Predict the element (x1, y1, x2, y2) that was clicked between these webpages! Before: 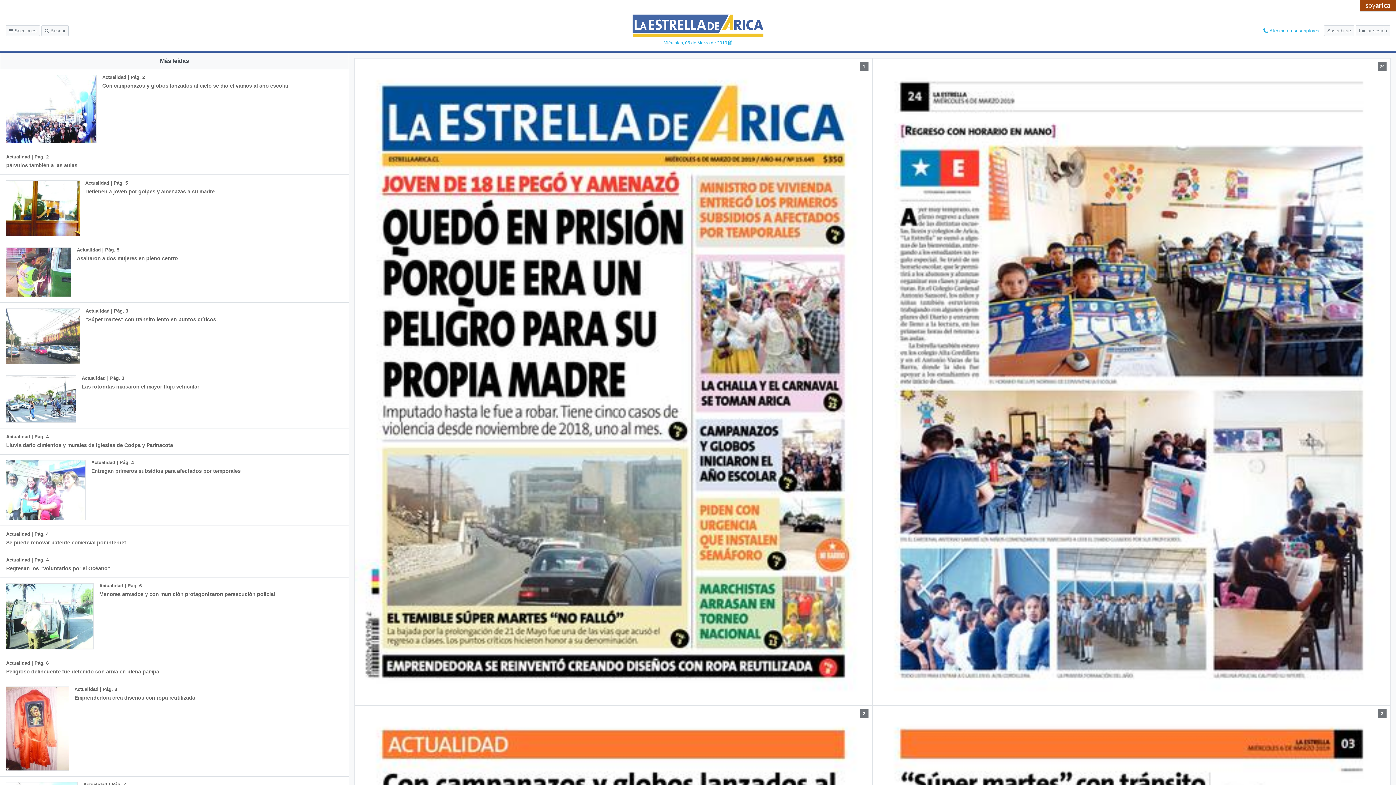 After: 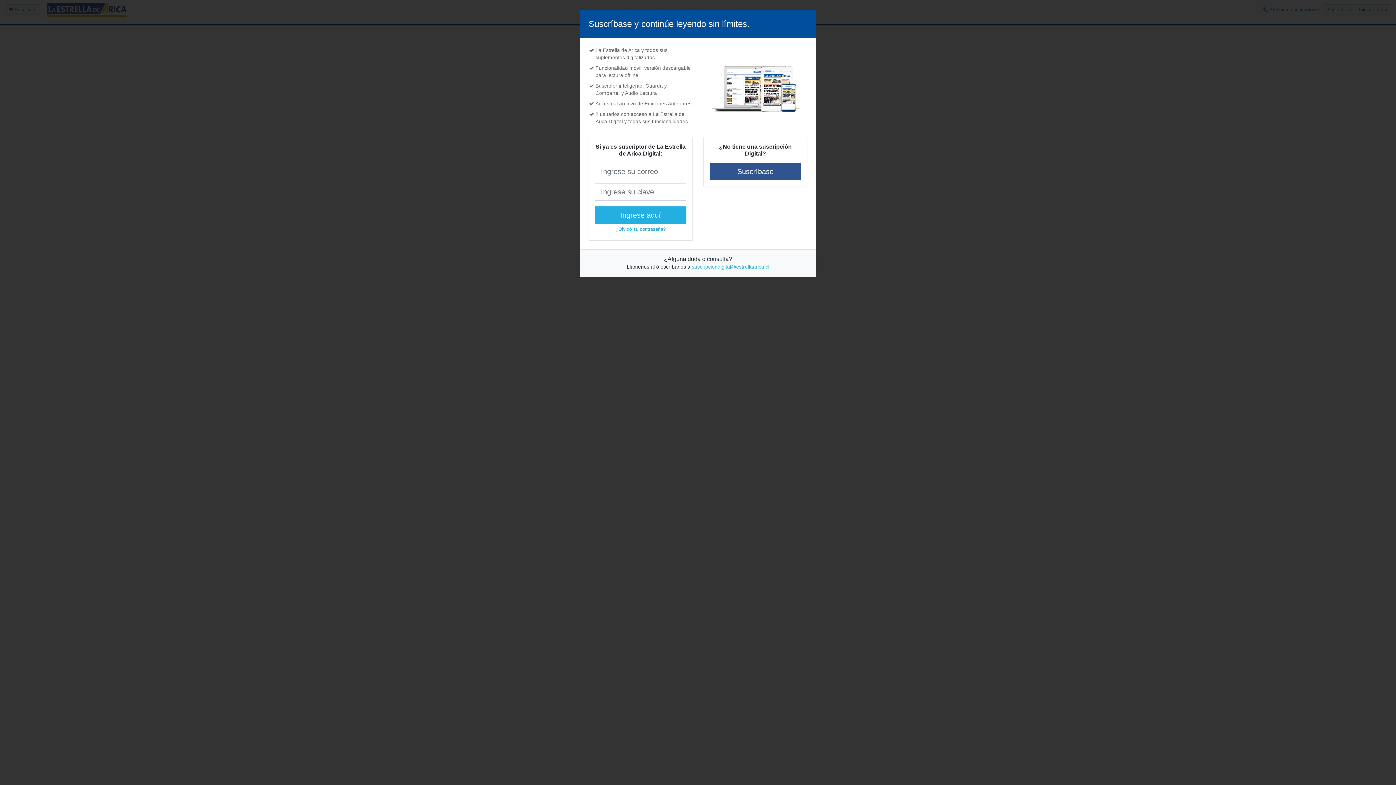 Action: label: Actualidad | Pág. 3
Las rotondas marcaron el mayor flujo vehicular bbox: (0, 370, 244, 428)